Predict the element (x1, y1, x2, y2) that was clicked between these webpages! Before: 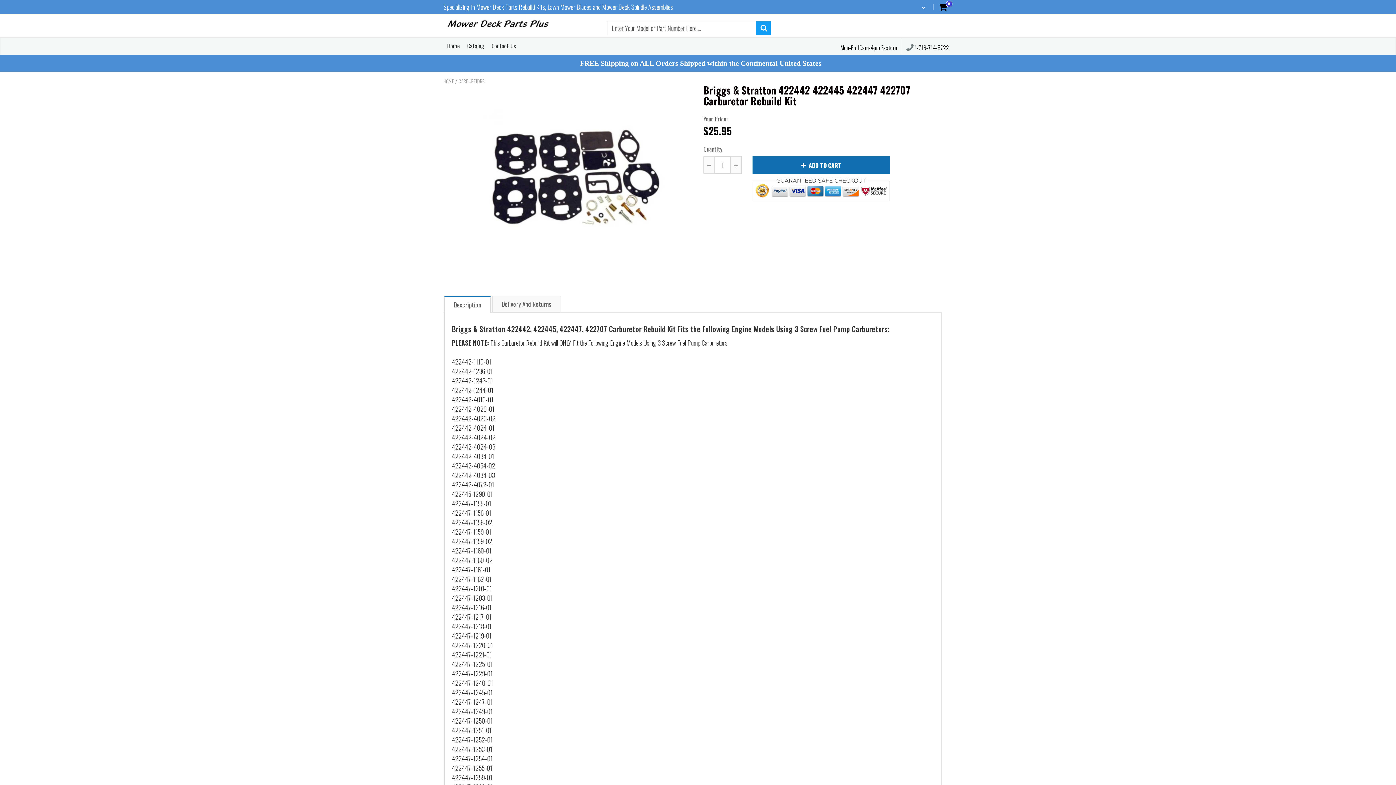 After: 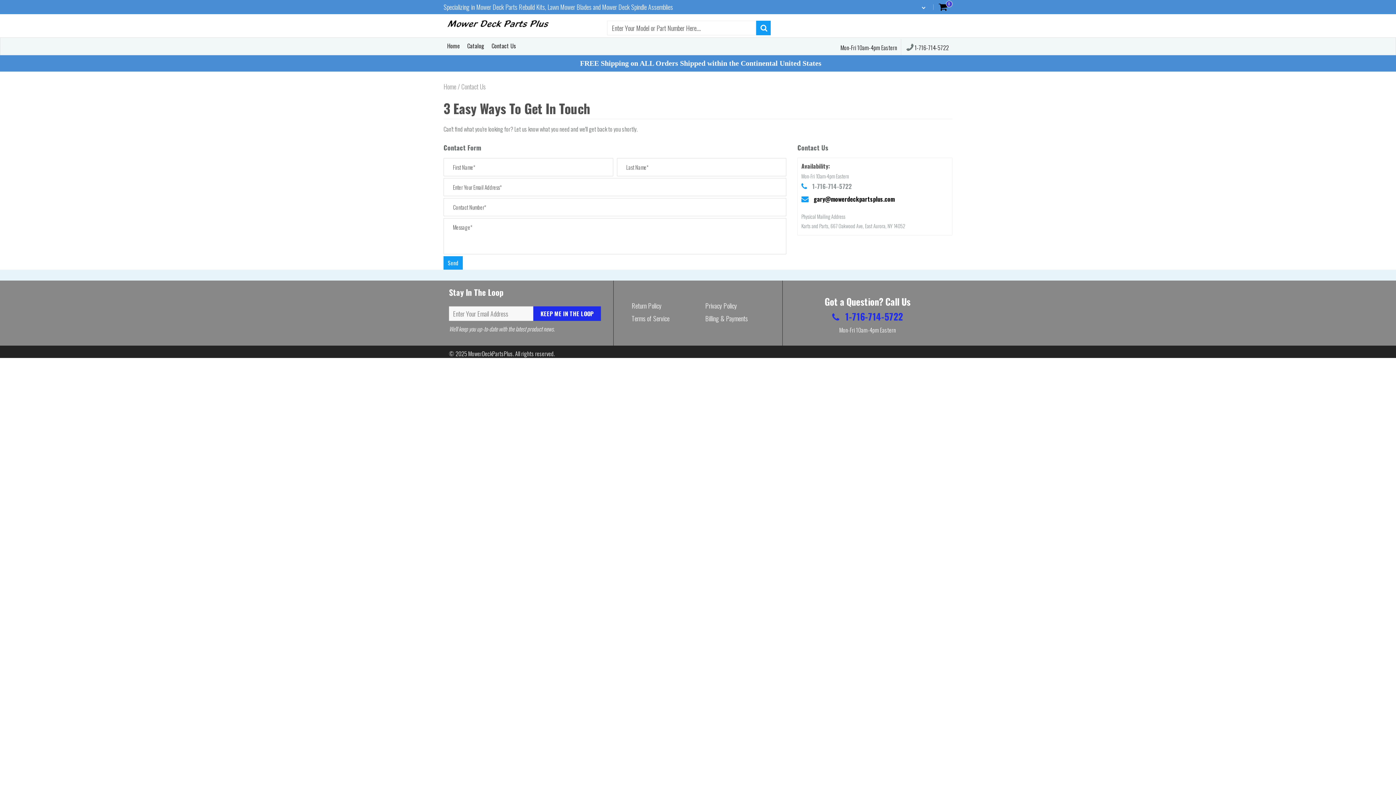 Action: label: Contact Us bbox: (491, 37, 516, 53)